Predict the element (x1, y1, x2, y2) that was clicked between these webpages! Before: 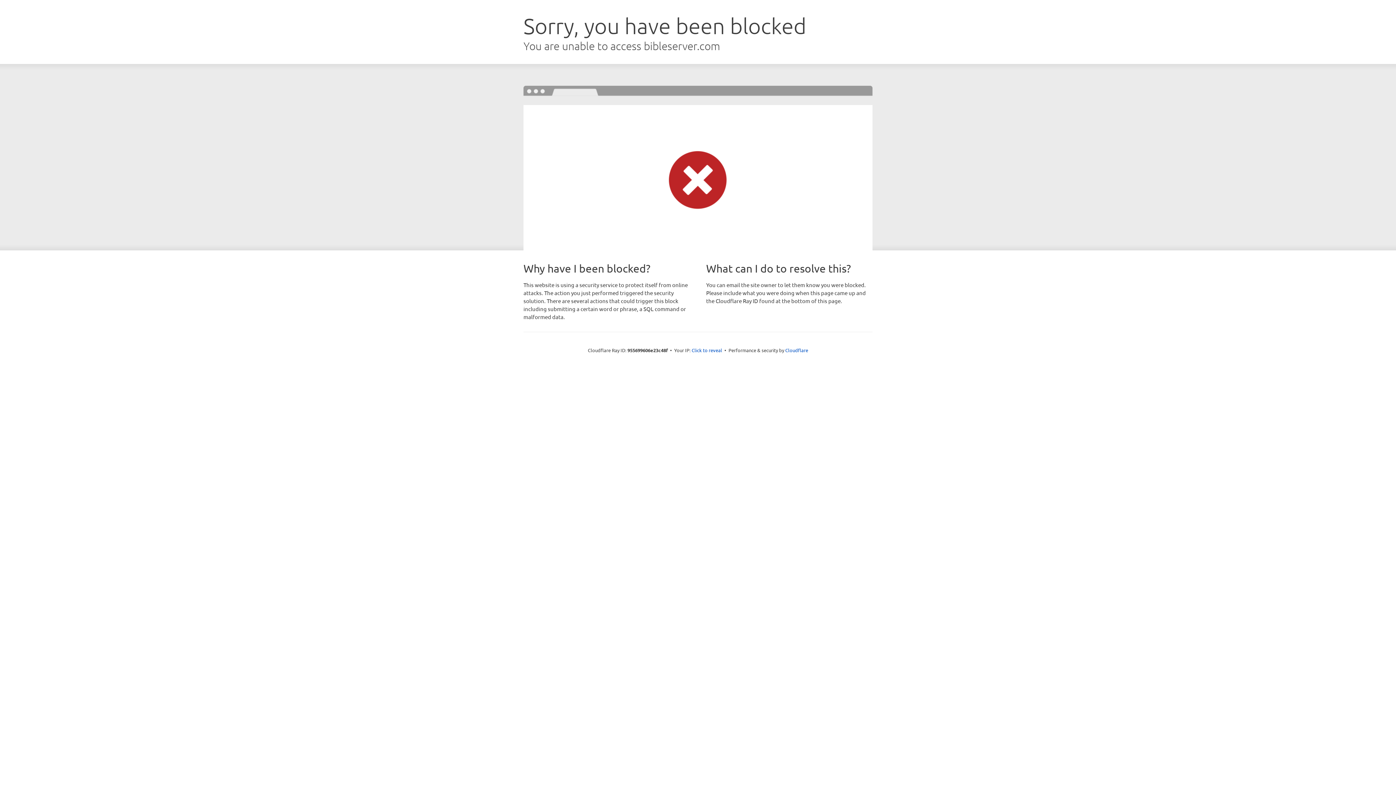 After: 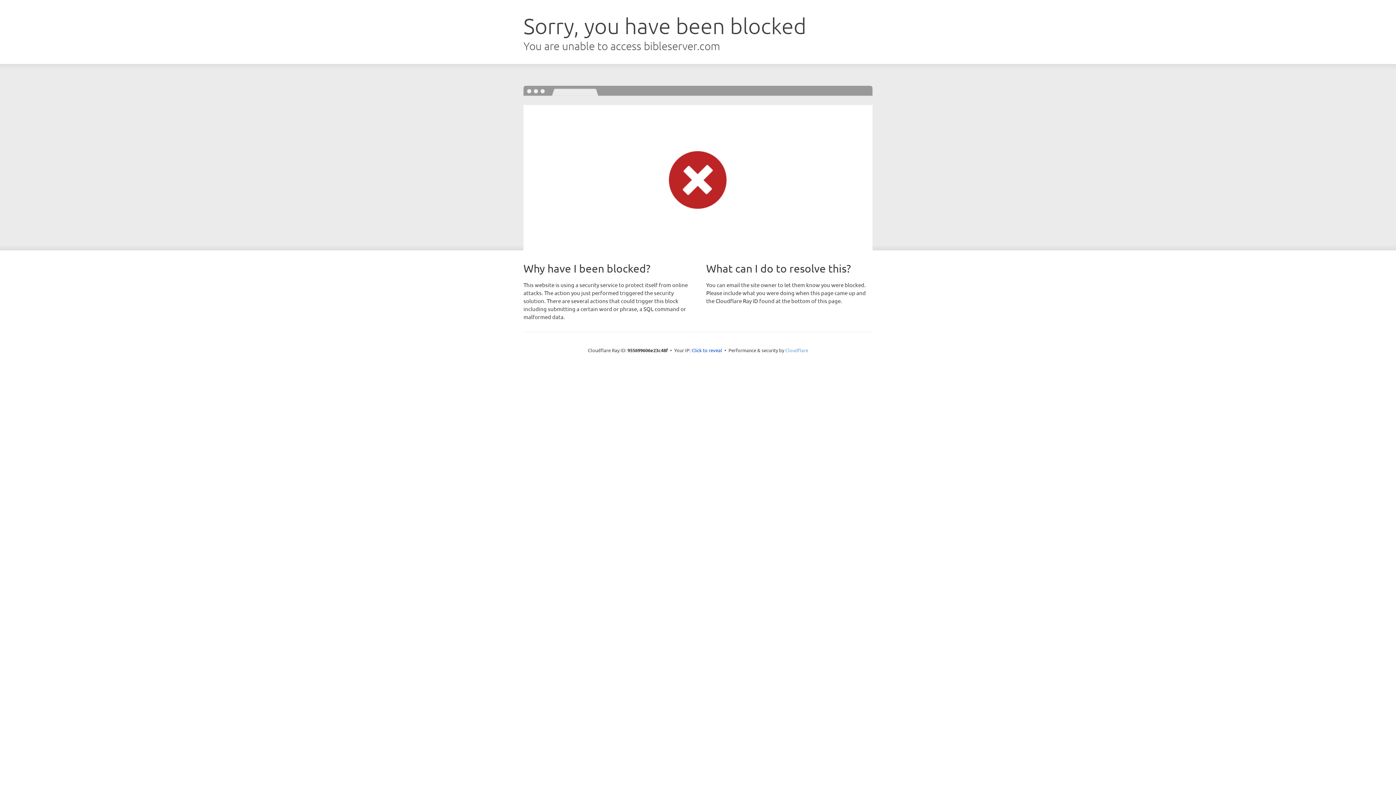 Action: bbox: (785, 347, 808, 353) label: Cloudflare